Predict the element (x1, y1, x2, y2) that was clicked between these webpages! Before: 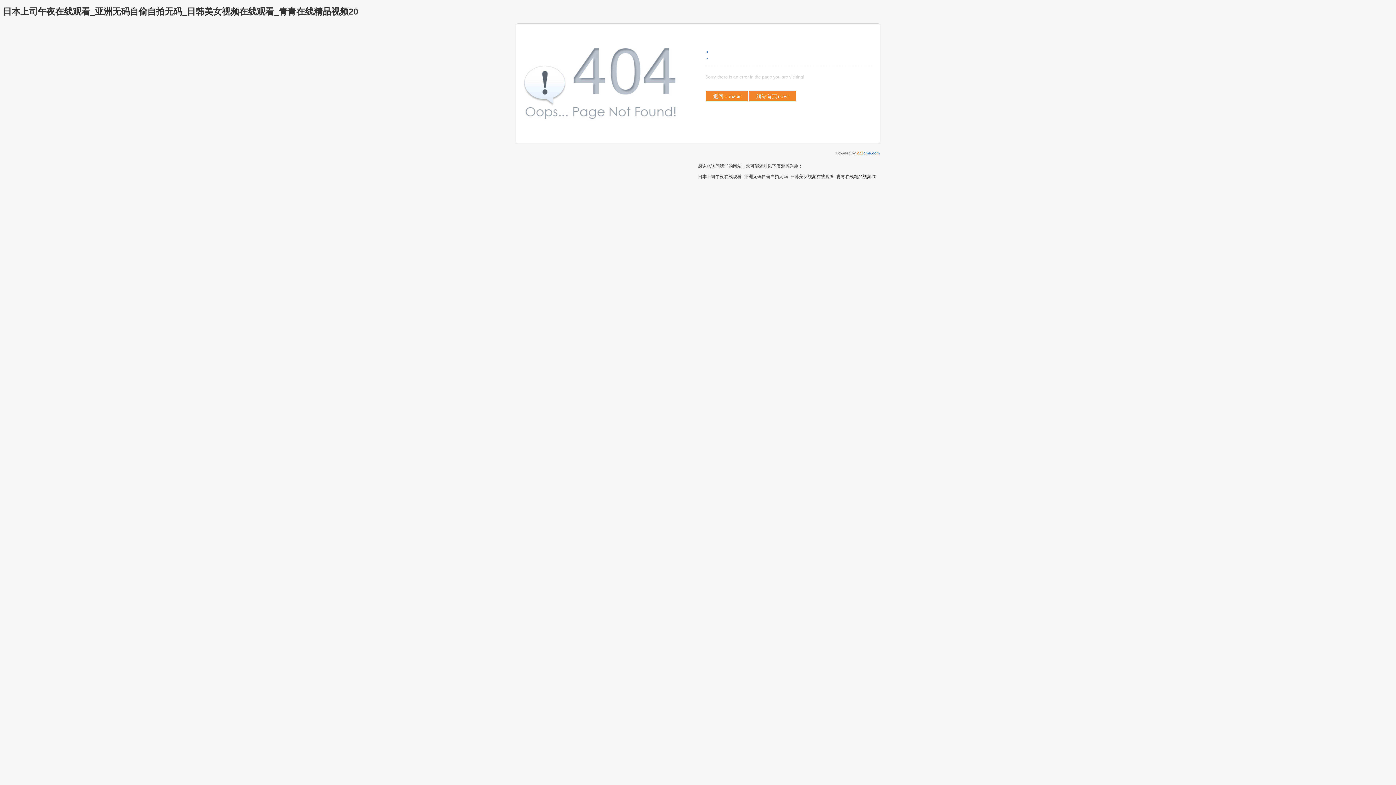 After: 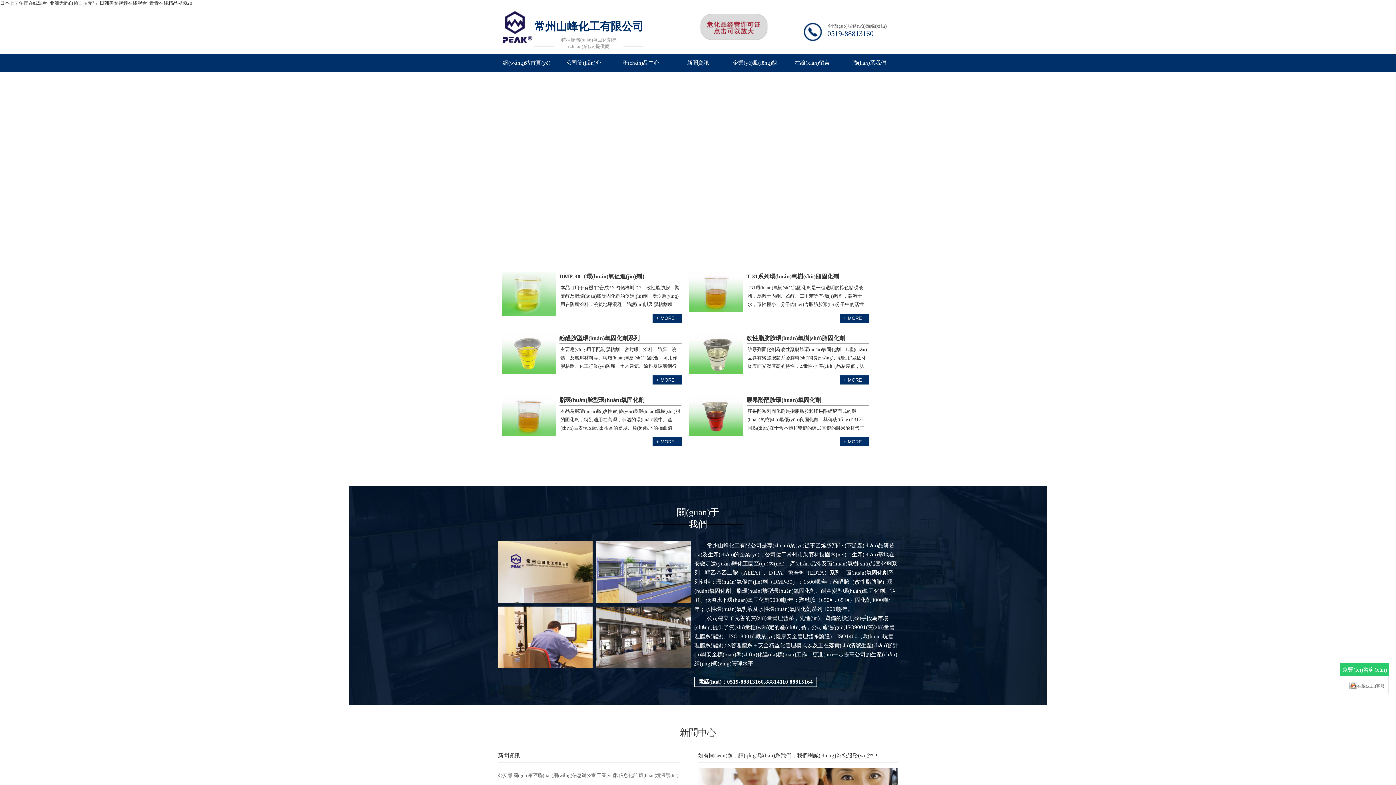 Action: bbox: (698, 174, 876, 179) label: 日本上司午夜在线观看_亚洲无码自偷自拍无码_日韩美女视频在线观看_青青在线精品视频20